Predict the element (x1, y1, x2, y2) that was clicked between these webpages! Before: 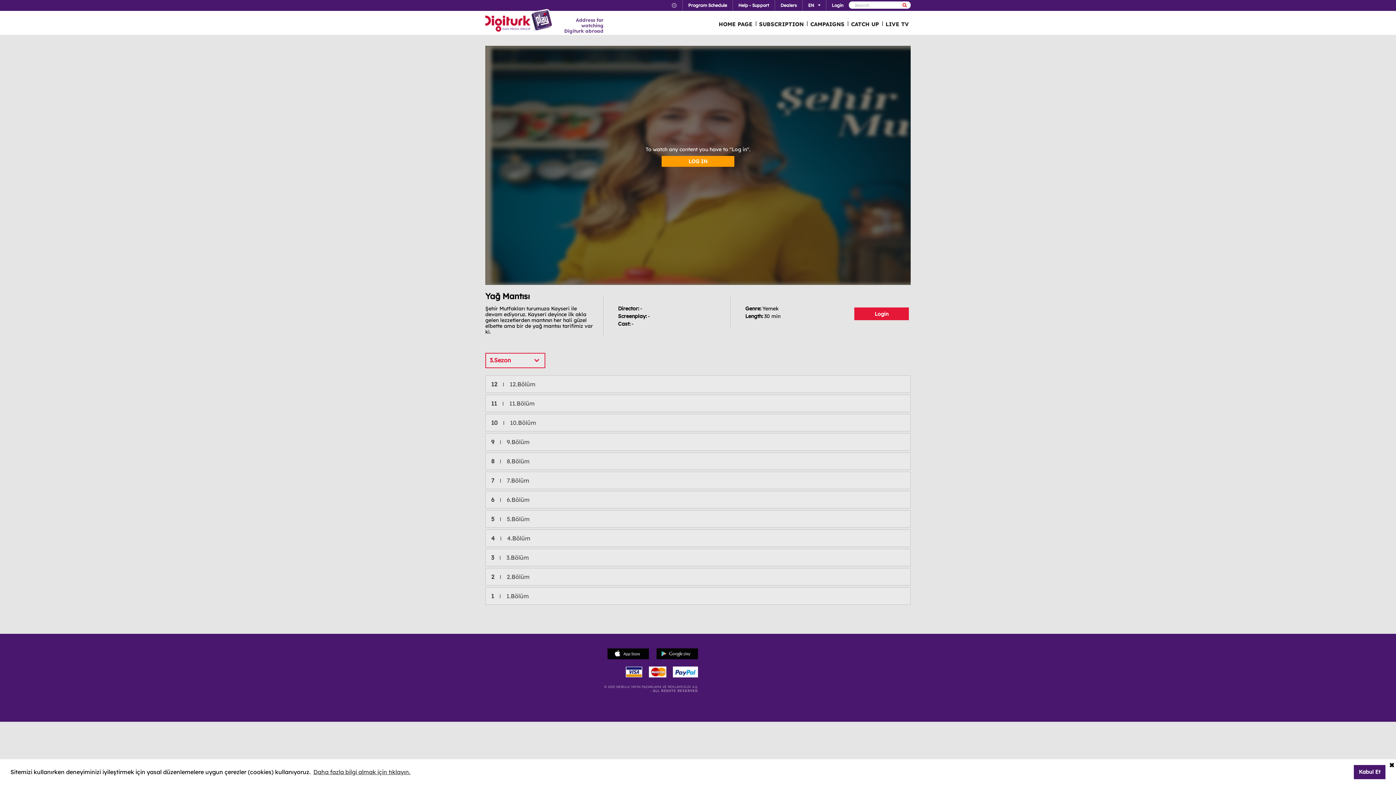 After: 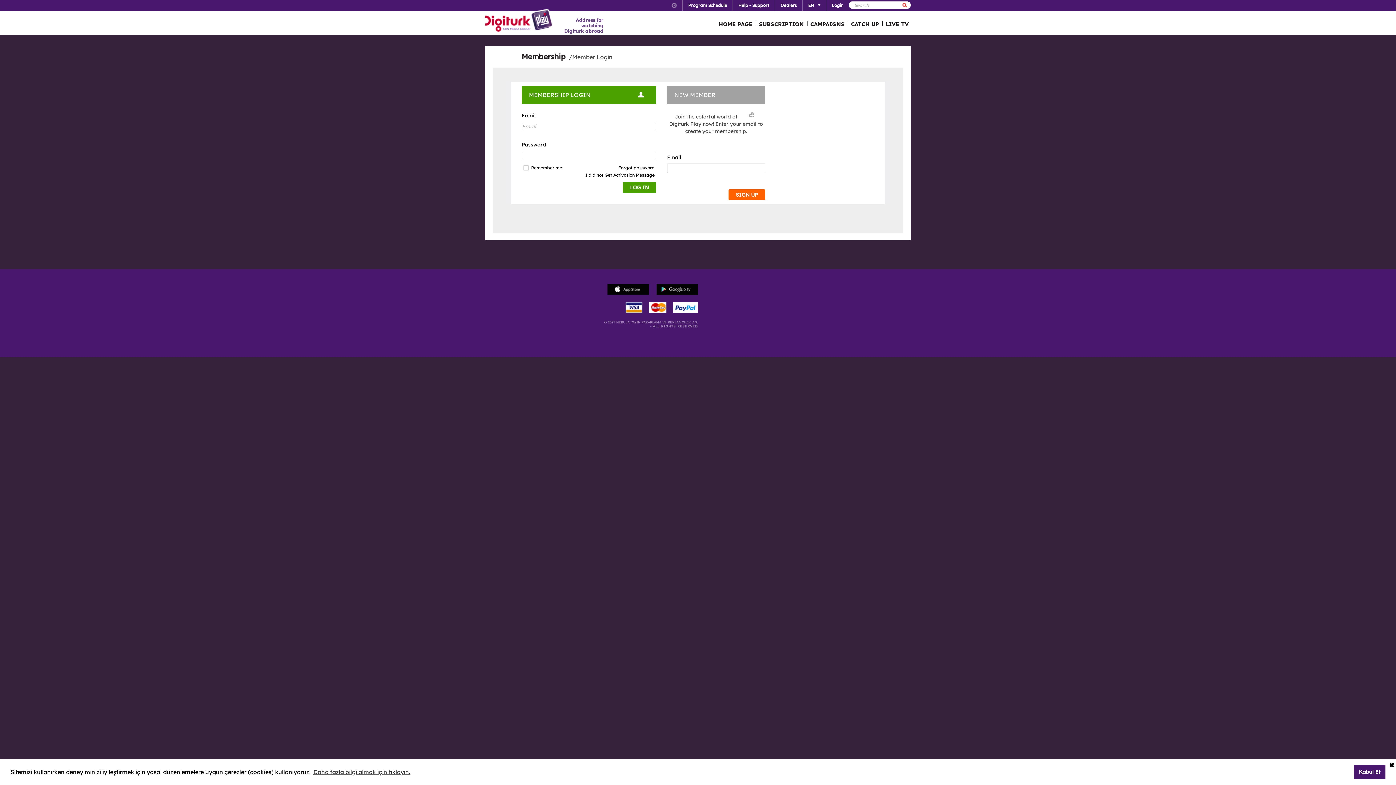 Action: label: Login bbox: (854, 307, 909, 320)